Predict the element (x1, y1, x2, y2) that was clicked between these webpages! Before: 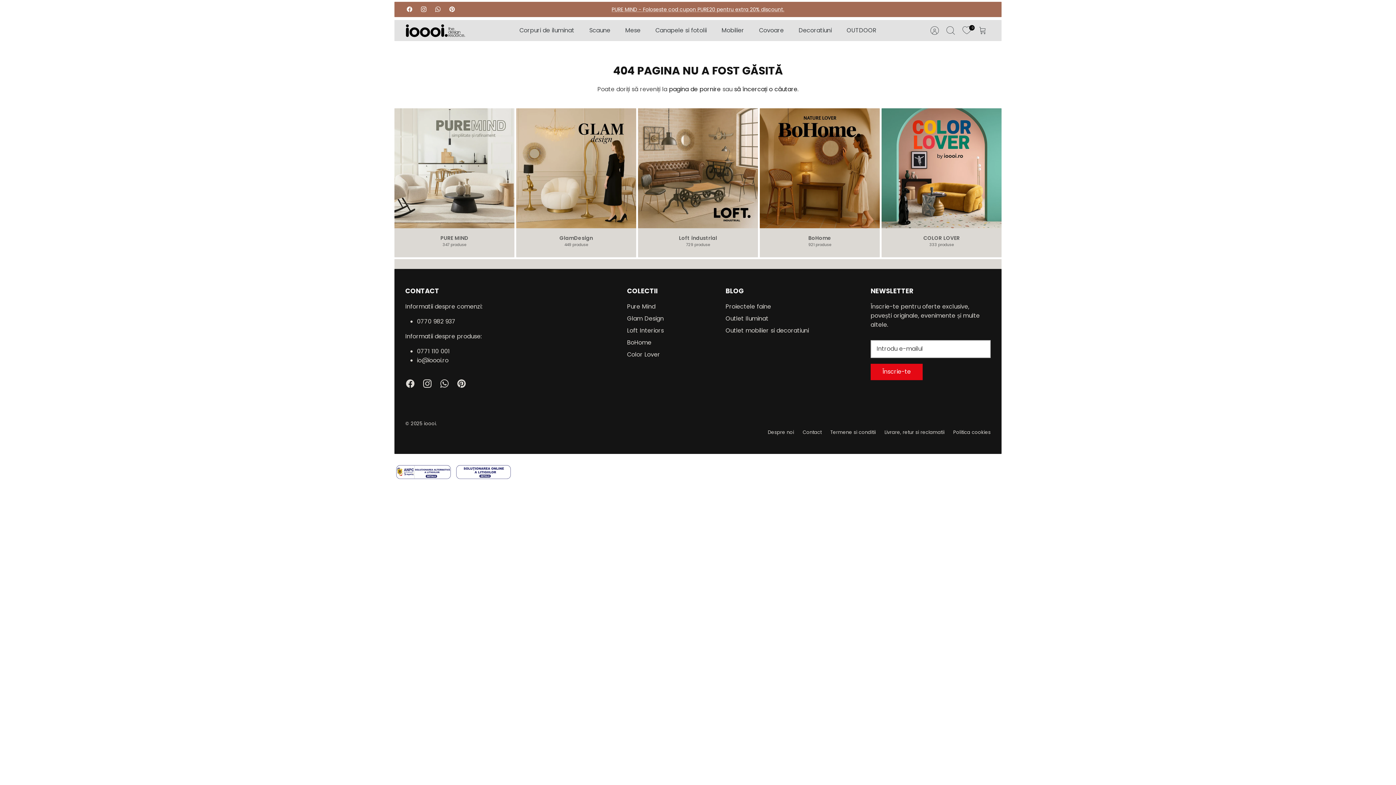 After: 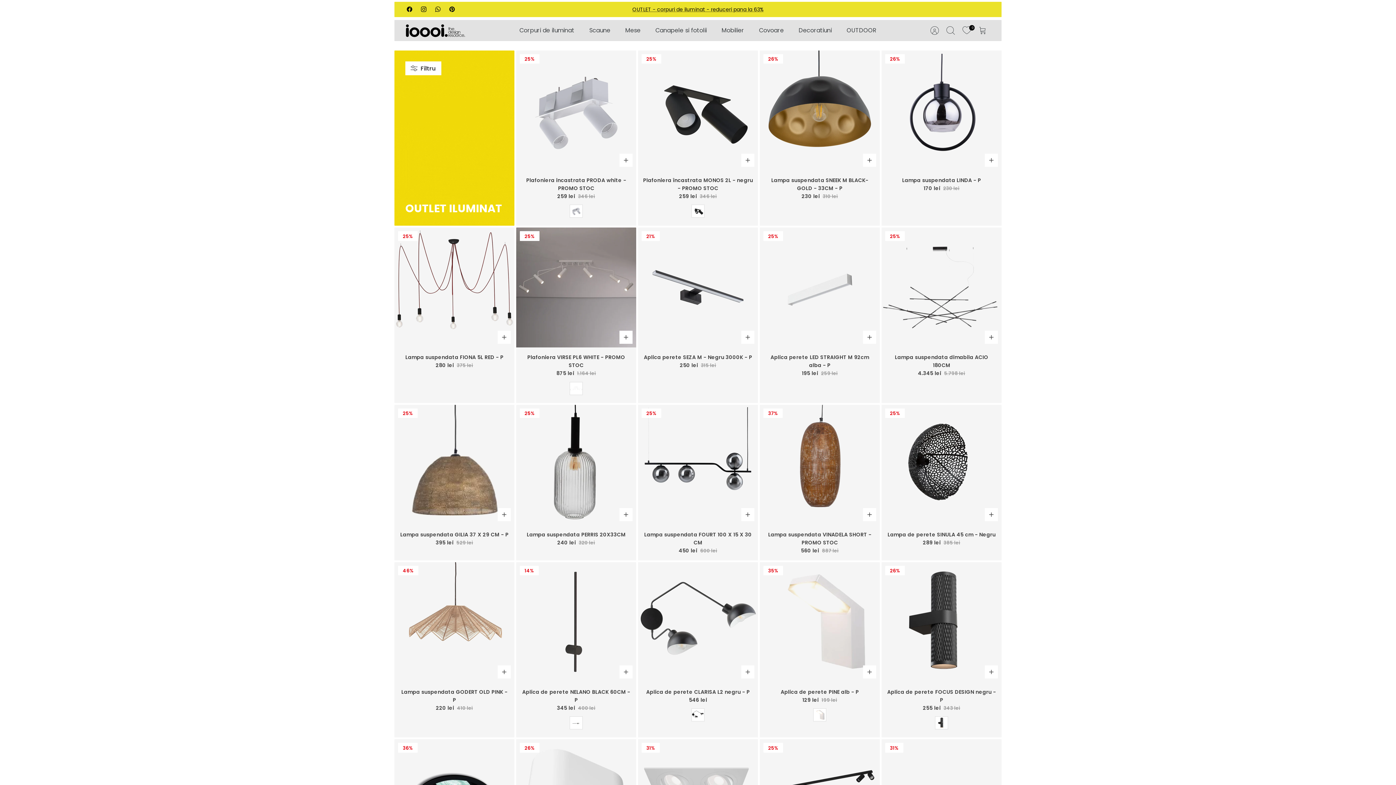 Action: bbox: (725, 314, 768, 322) label: Outlet Iluminat